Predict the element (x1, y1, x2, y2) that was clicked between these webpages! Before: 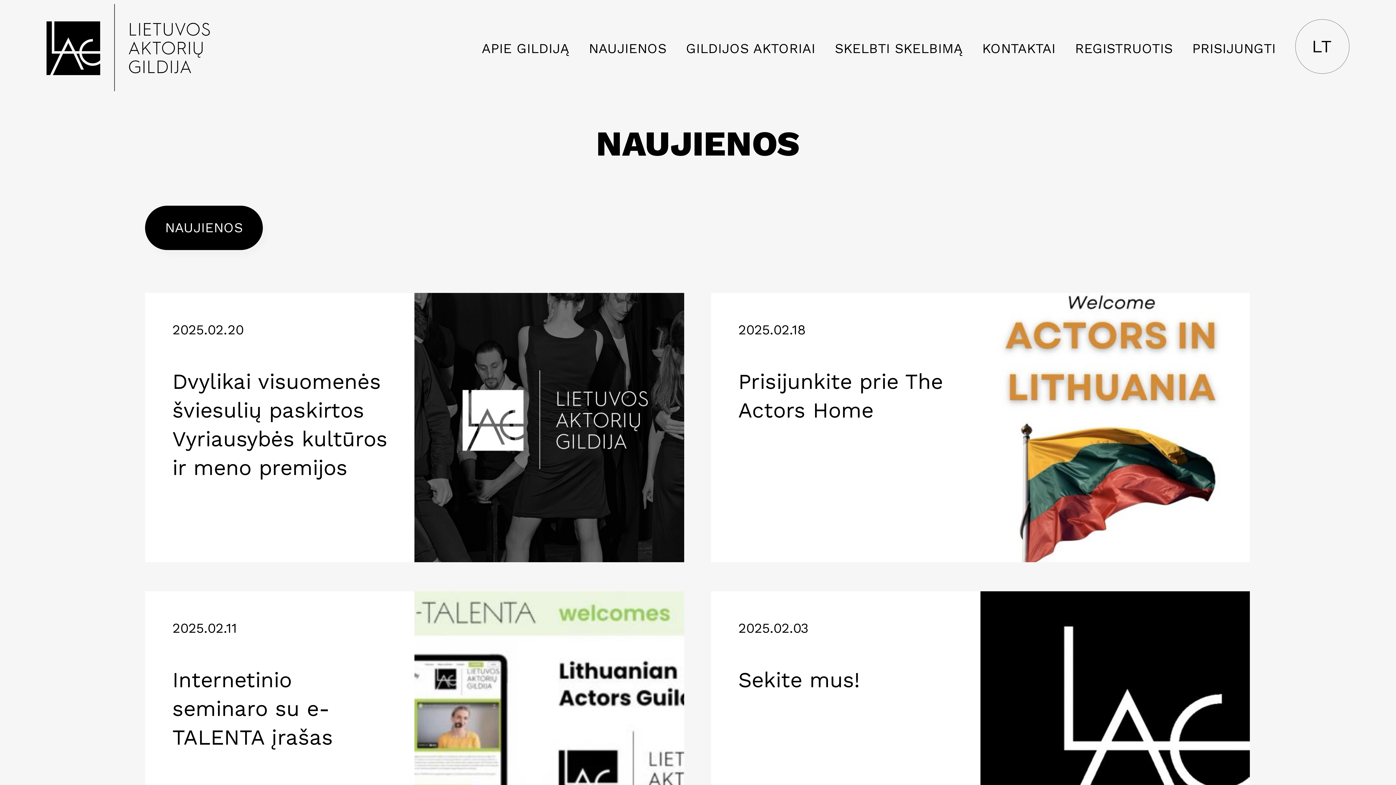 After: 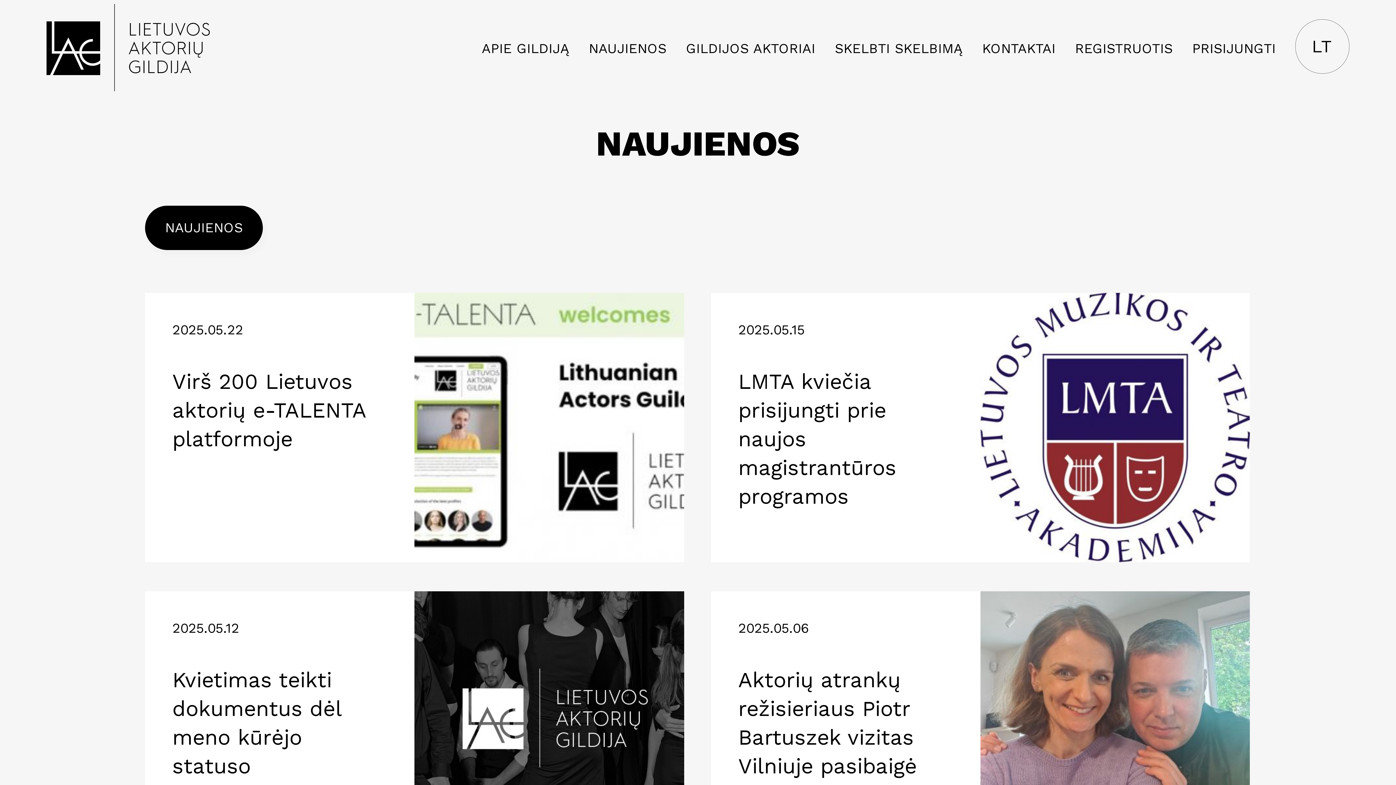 Action: label: NAUJIENOS bbox: (588, 38, 666, 58)